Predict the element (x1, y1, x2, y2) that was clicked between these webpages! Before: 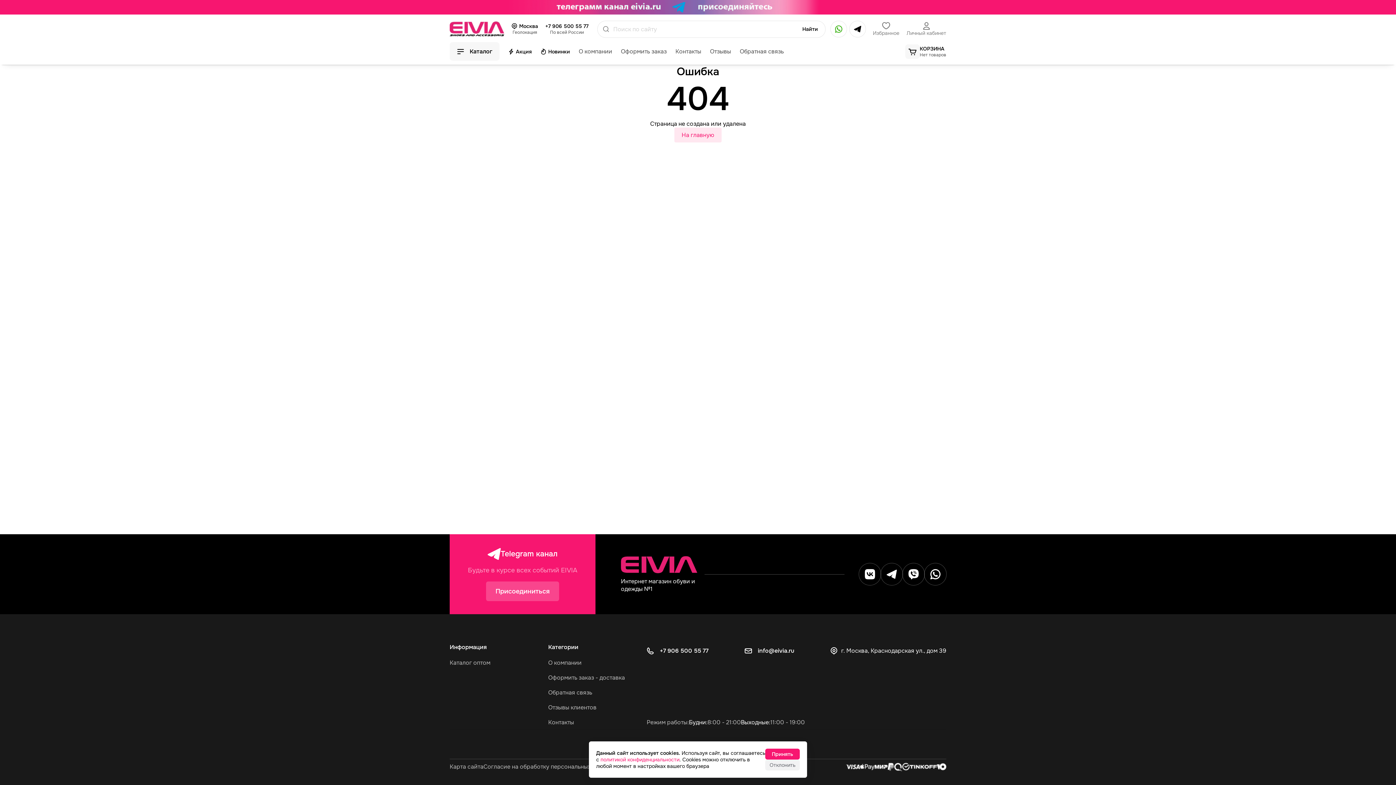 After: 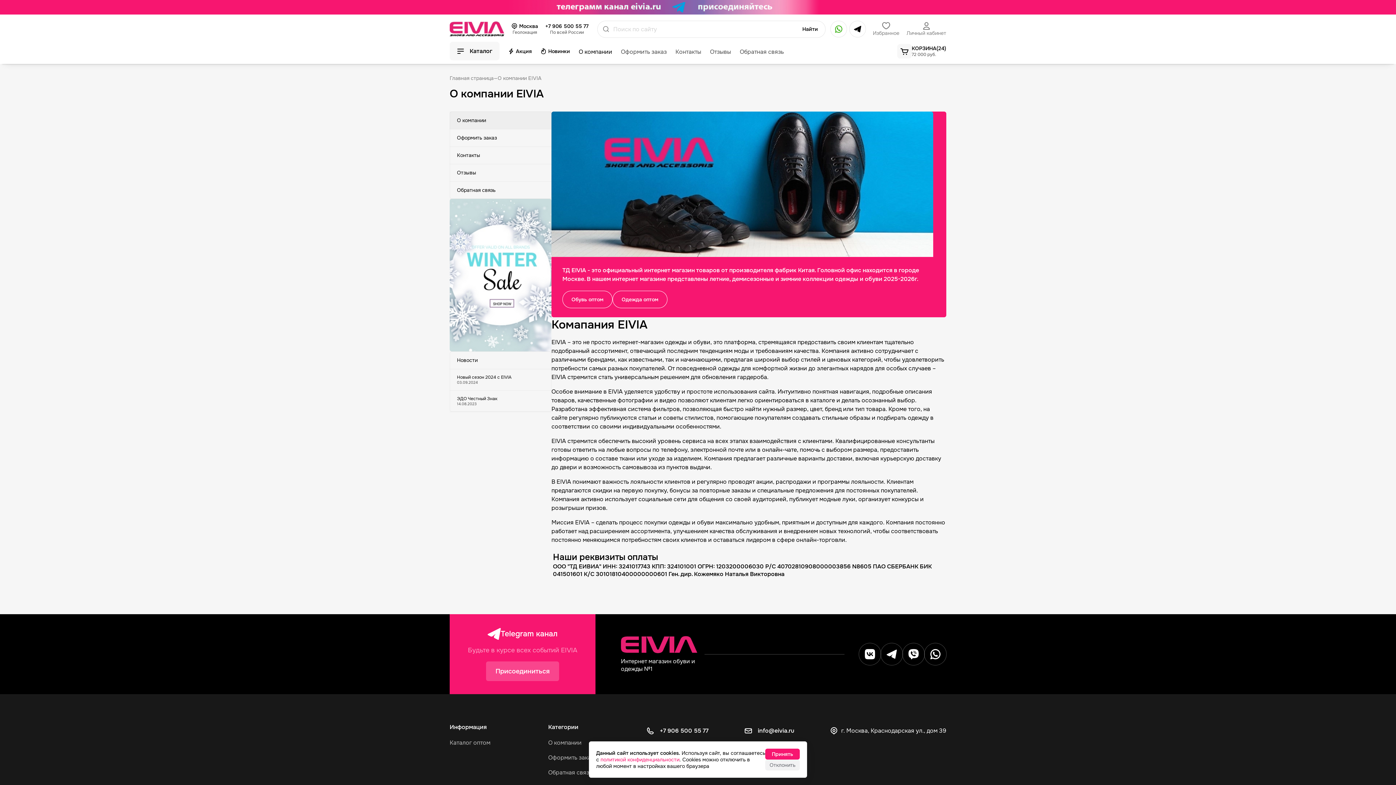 Action: label: О компании bbox: (548, 655, 625, 670)